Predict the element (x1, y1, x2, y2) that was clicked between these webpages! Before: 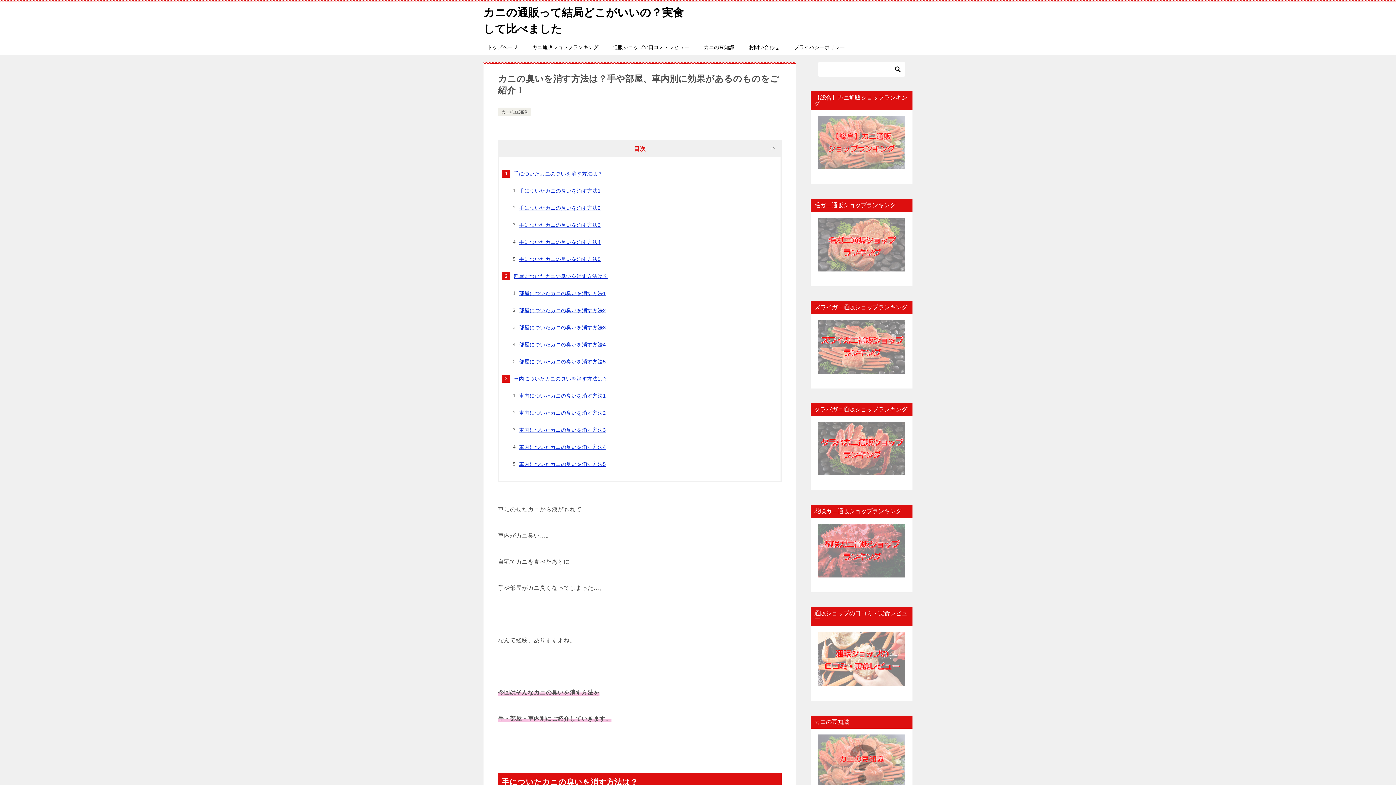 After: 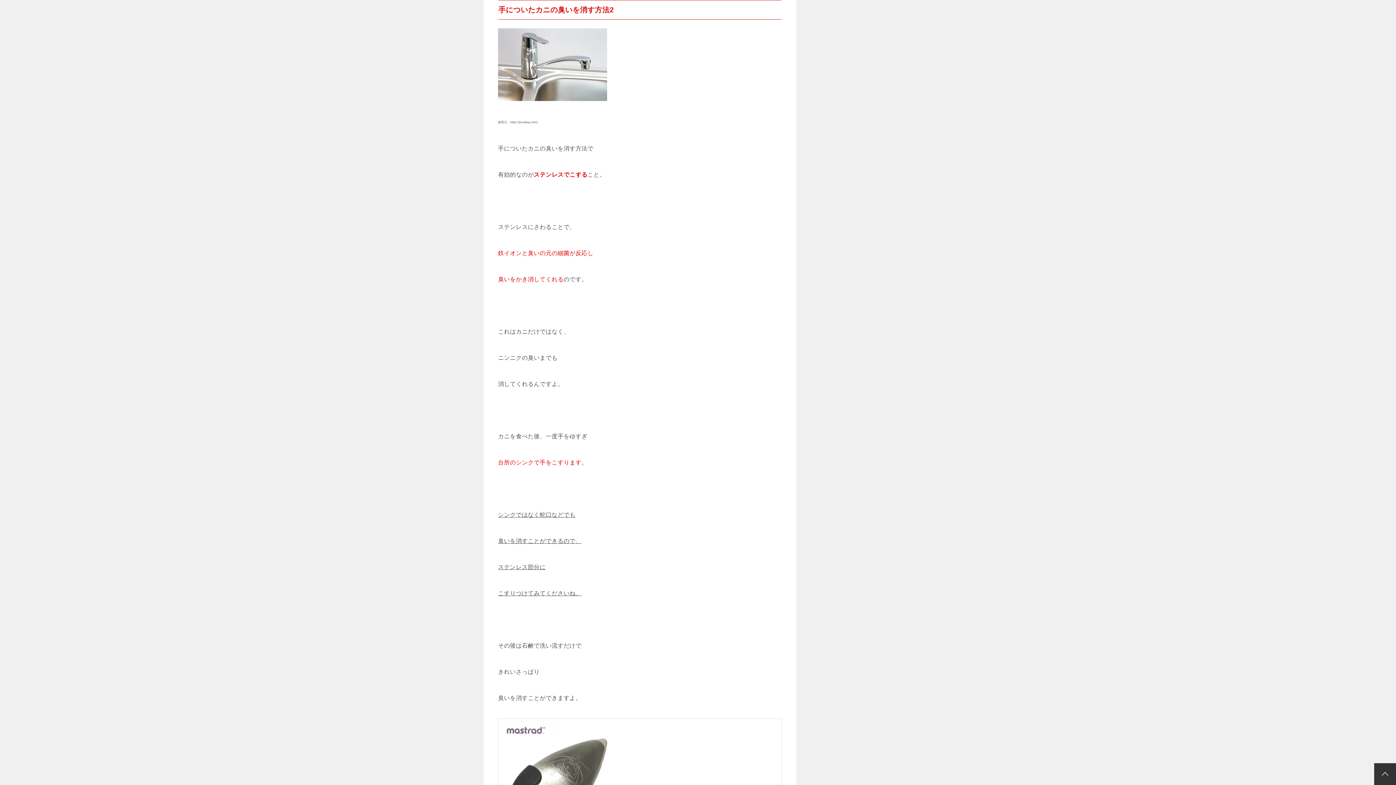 Action: bbox: (519, 205, 600, 210) label: 手についたカニの臭いを消す方法2